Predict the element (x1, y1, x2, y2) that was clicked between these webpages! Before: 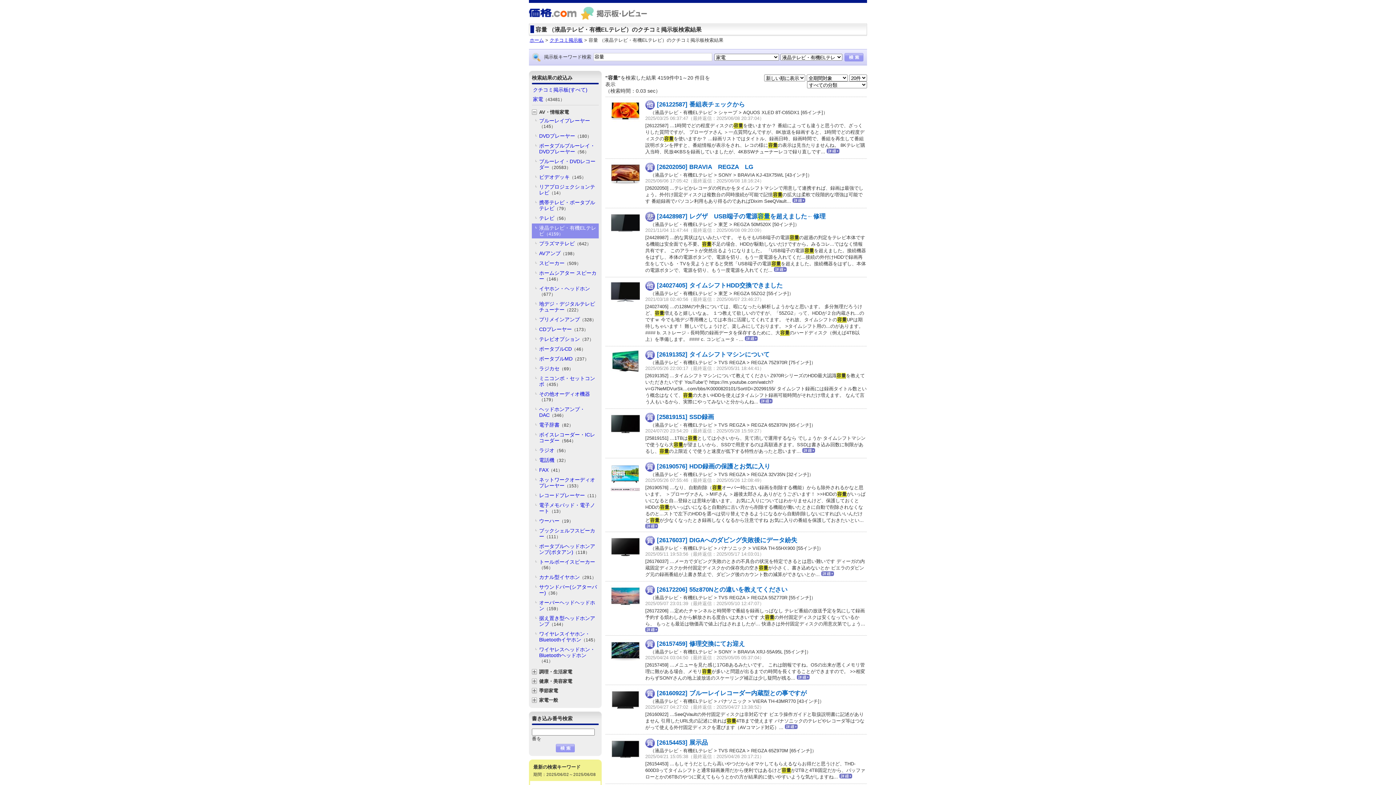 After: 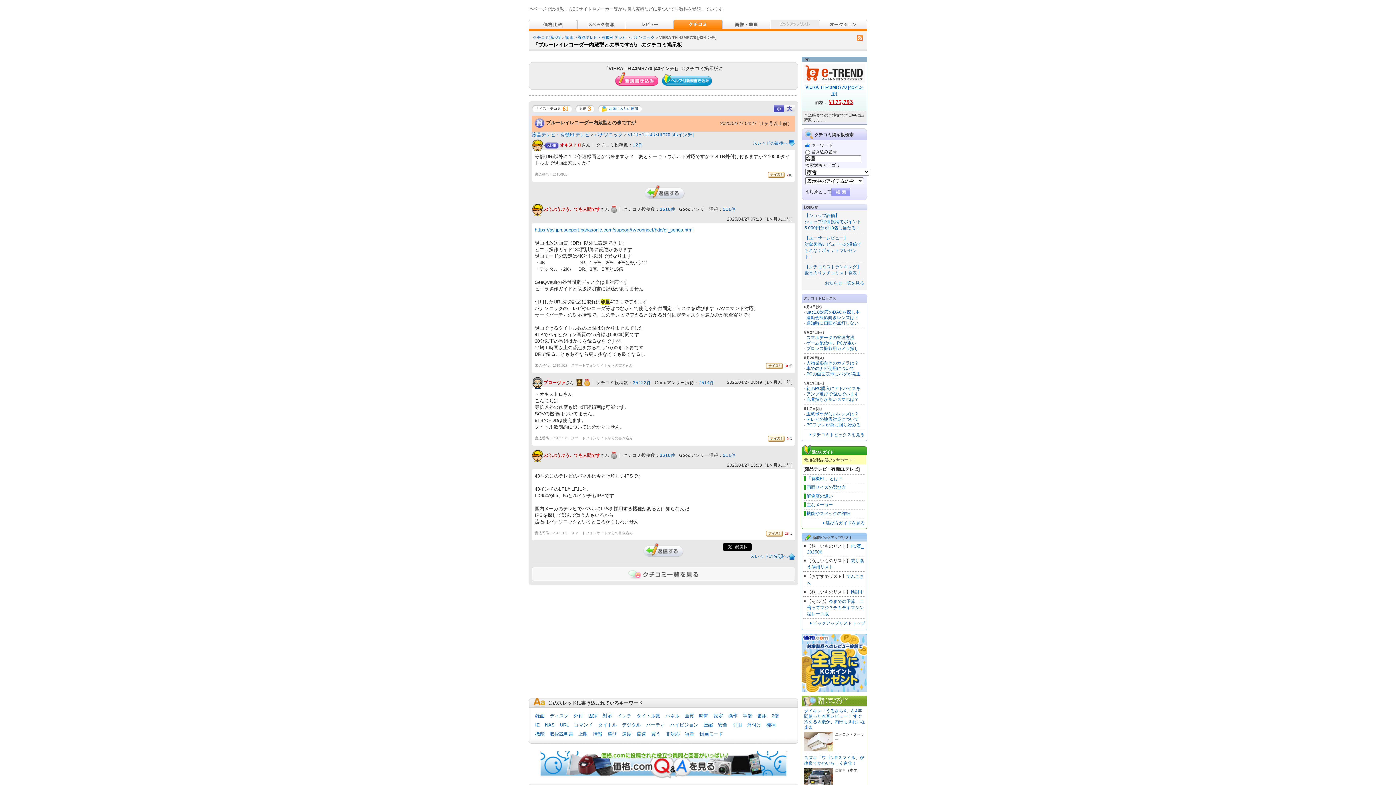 Action: bbox: (610, 706, 640, 711)